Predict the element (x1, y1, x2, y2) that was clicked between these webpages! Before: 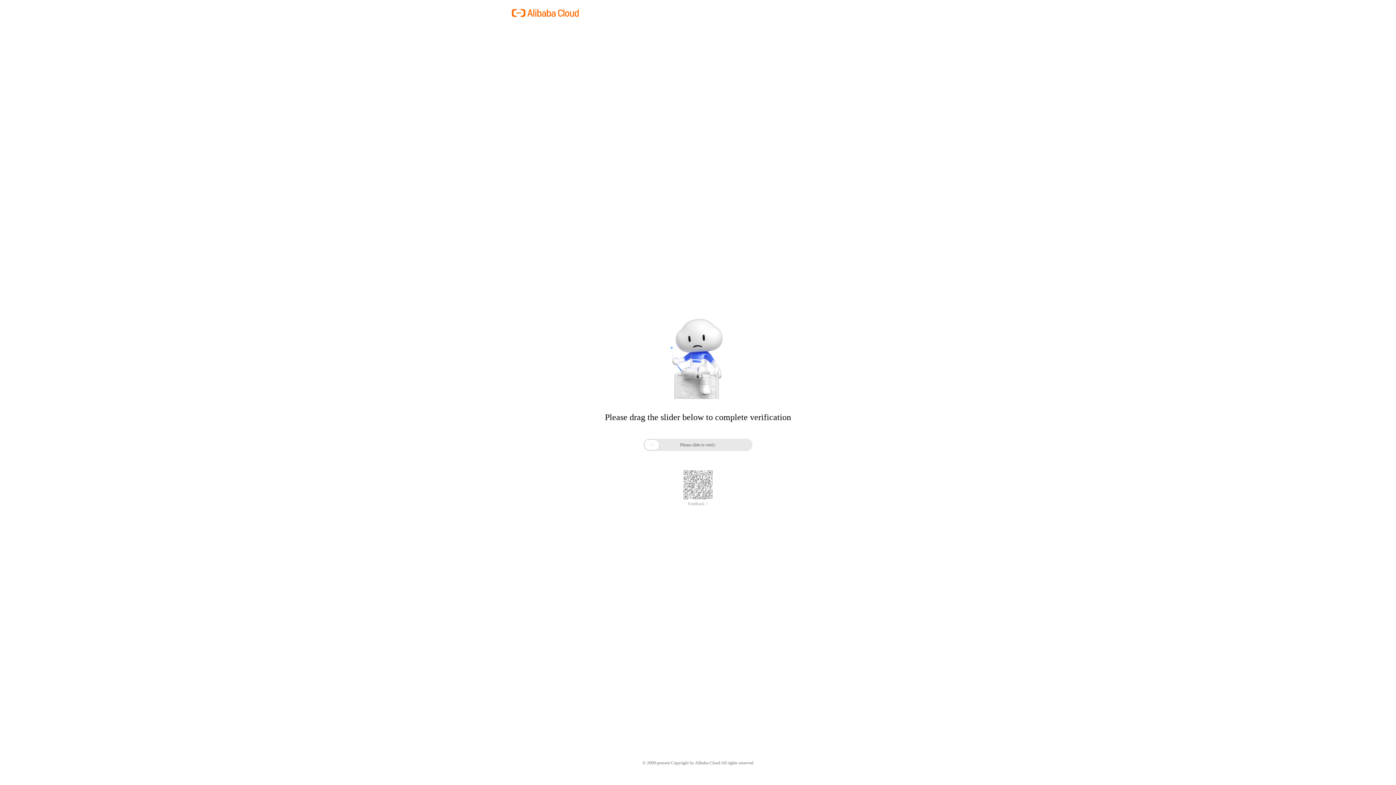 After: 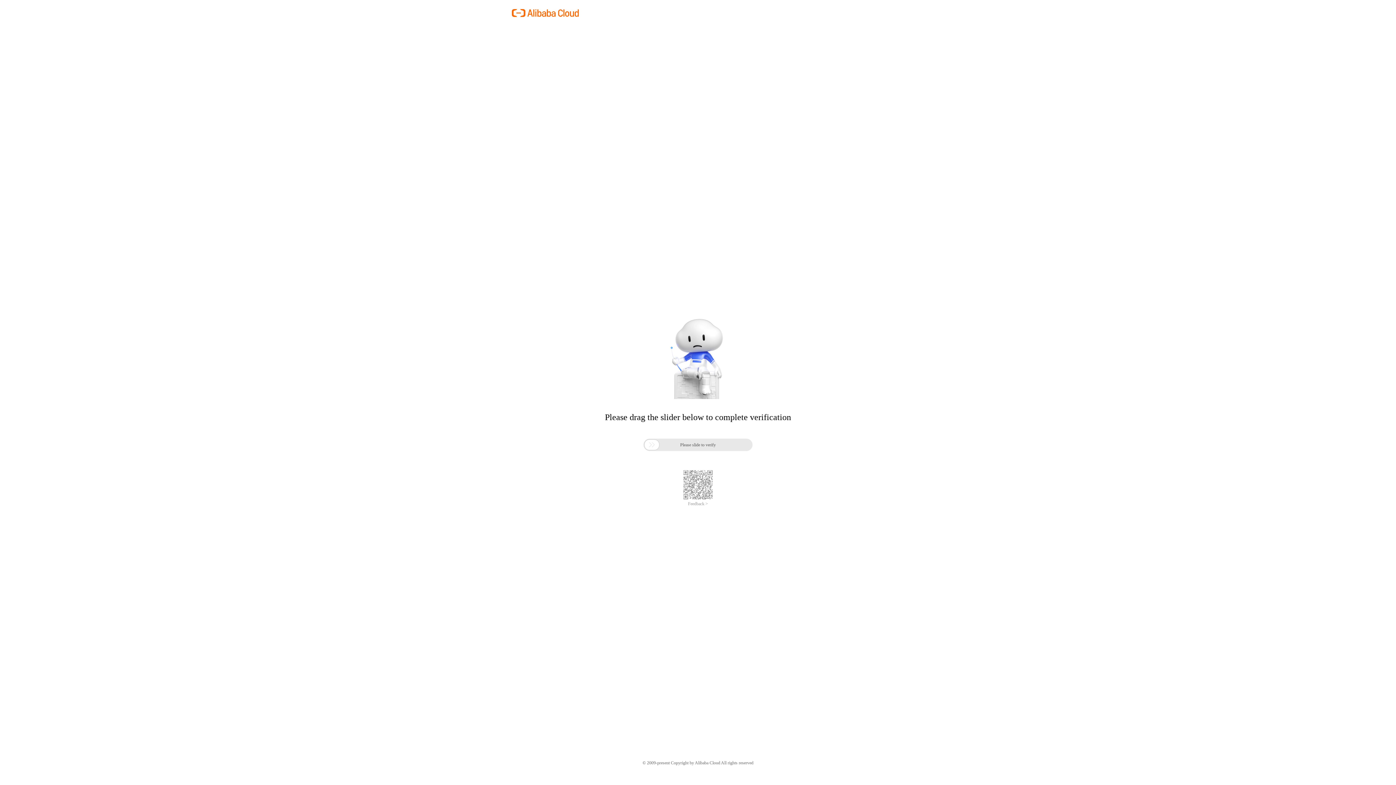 Action: label: Feedback > bbox: (688, 501, 708, 506)